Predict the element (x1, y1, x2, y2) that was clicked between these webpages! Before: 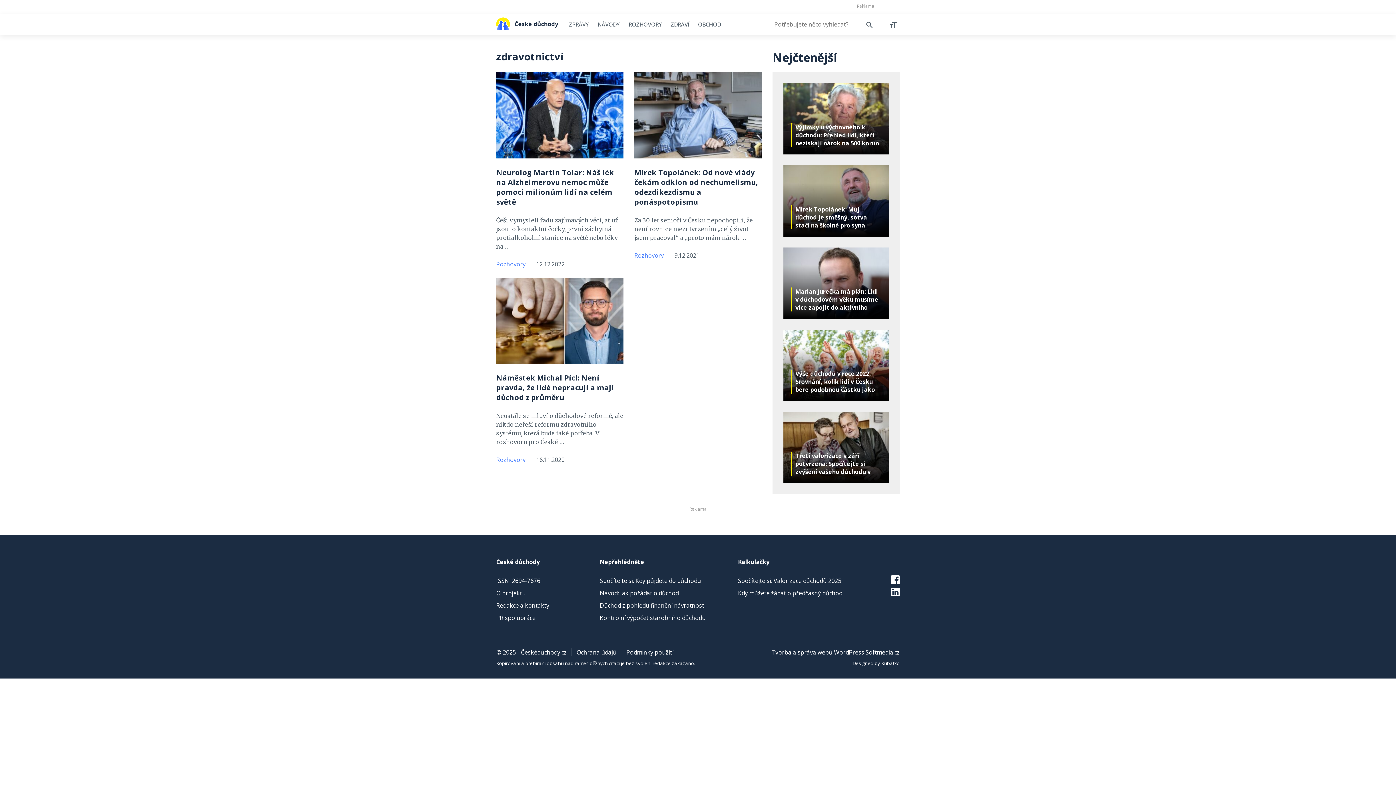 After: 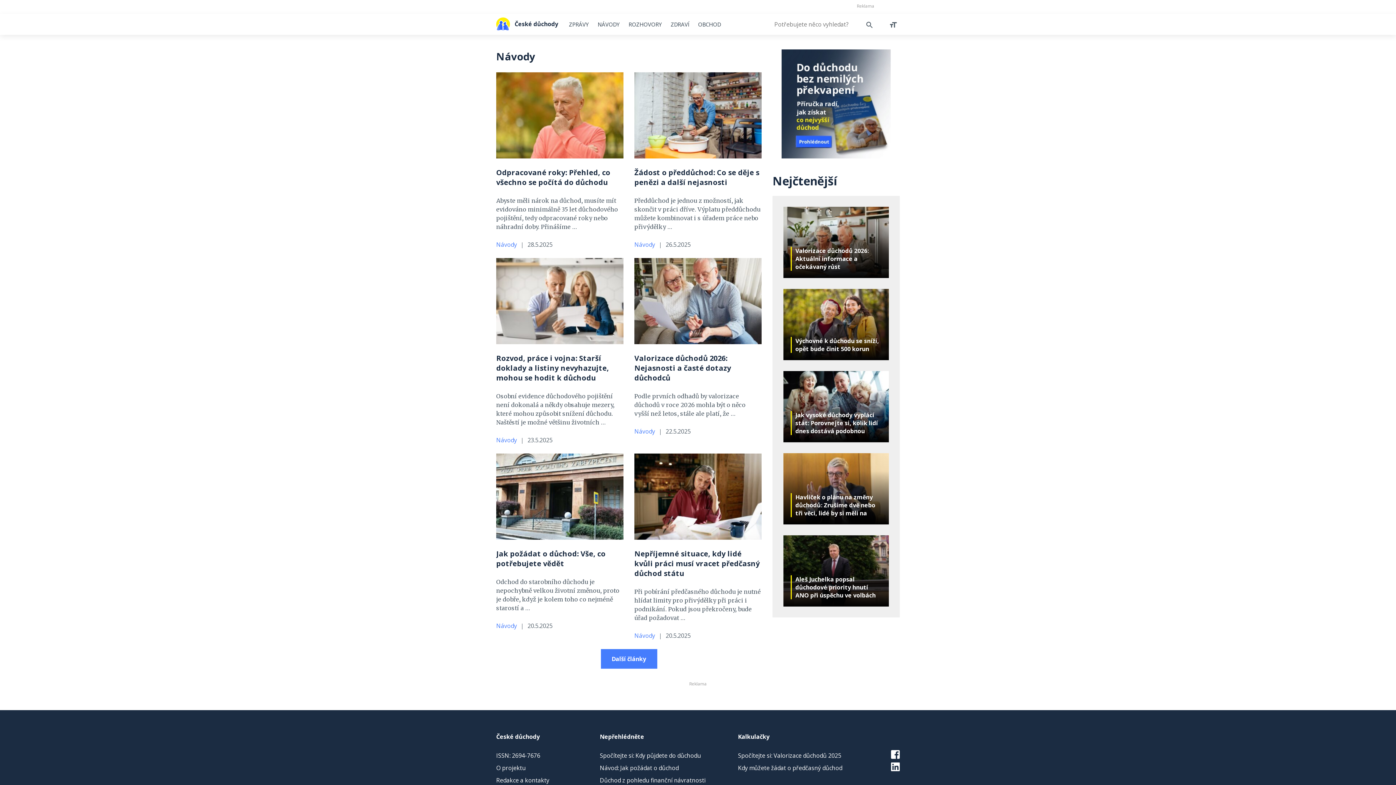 Action: bbox: (594, 19, 623, 28) label: NÁVODY